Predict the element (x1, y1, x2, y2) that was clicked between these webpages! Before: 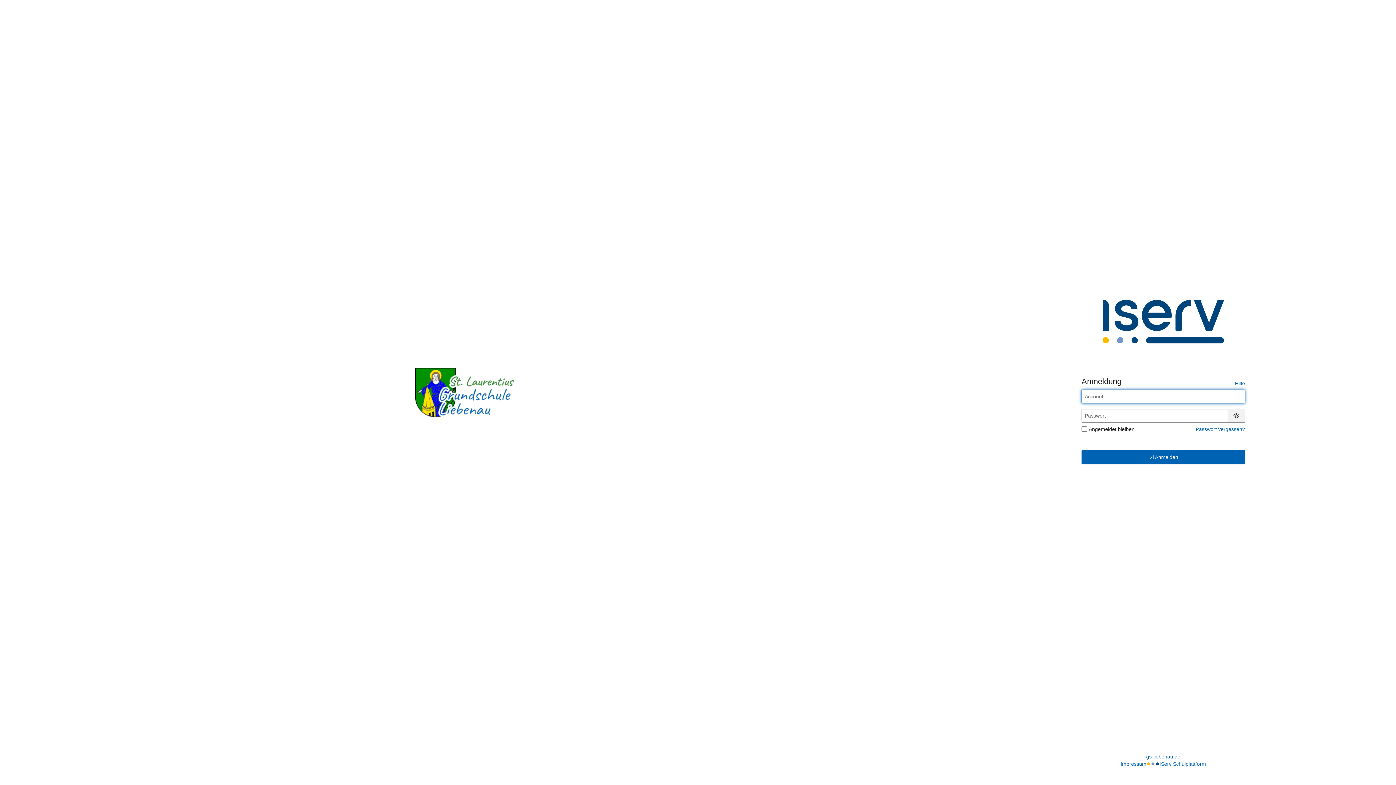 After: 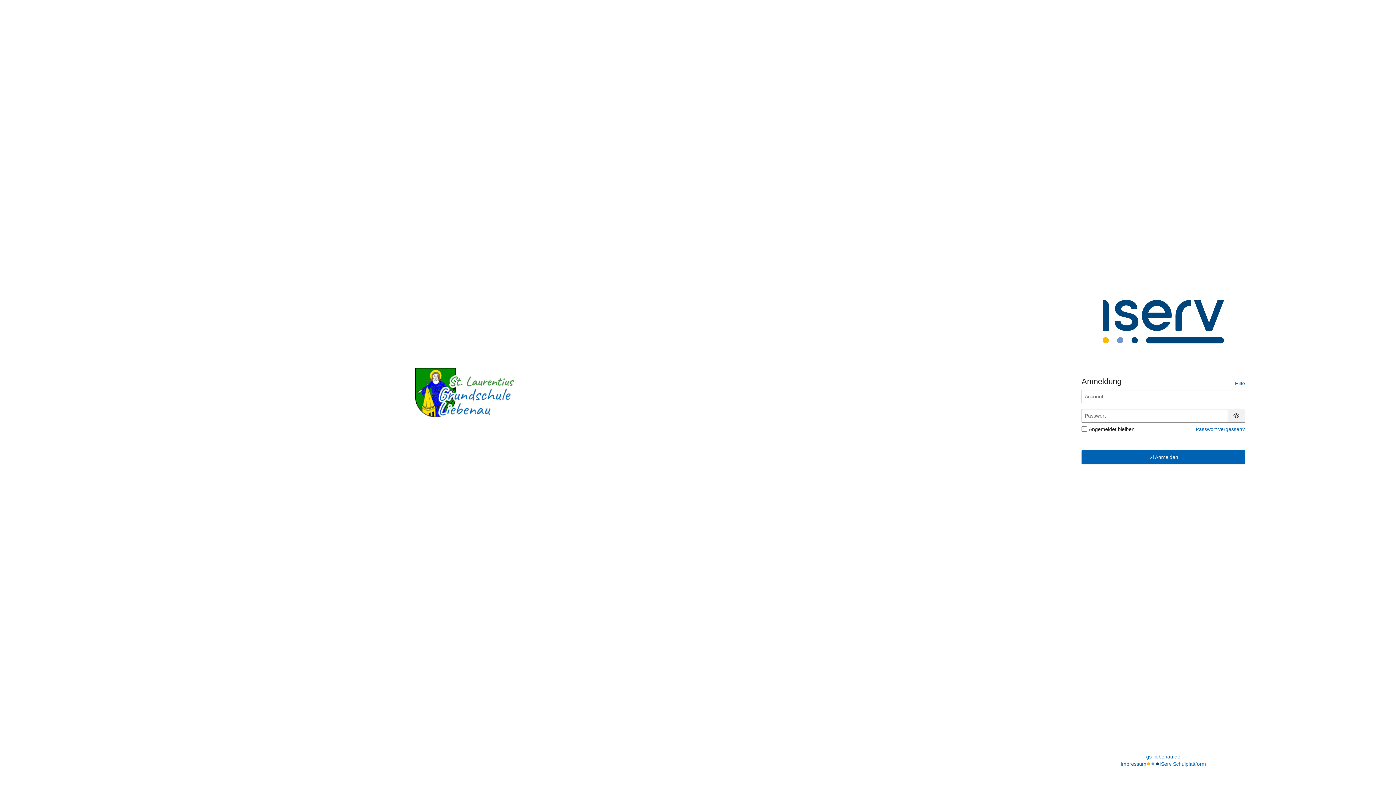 Action: label: Hilfe bbox: (1235, 380, 1245, 386)